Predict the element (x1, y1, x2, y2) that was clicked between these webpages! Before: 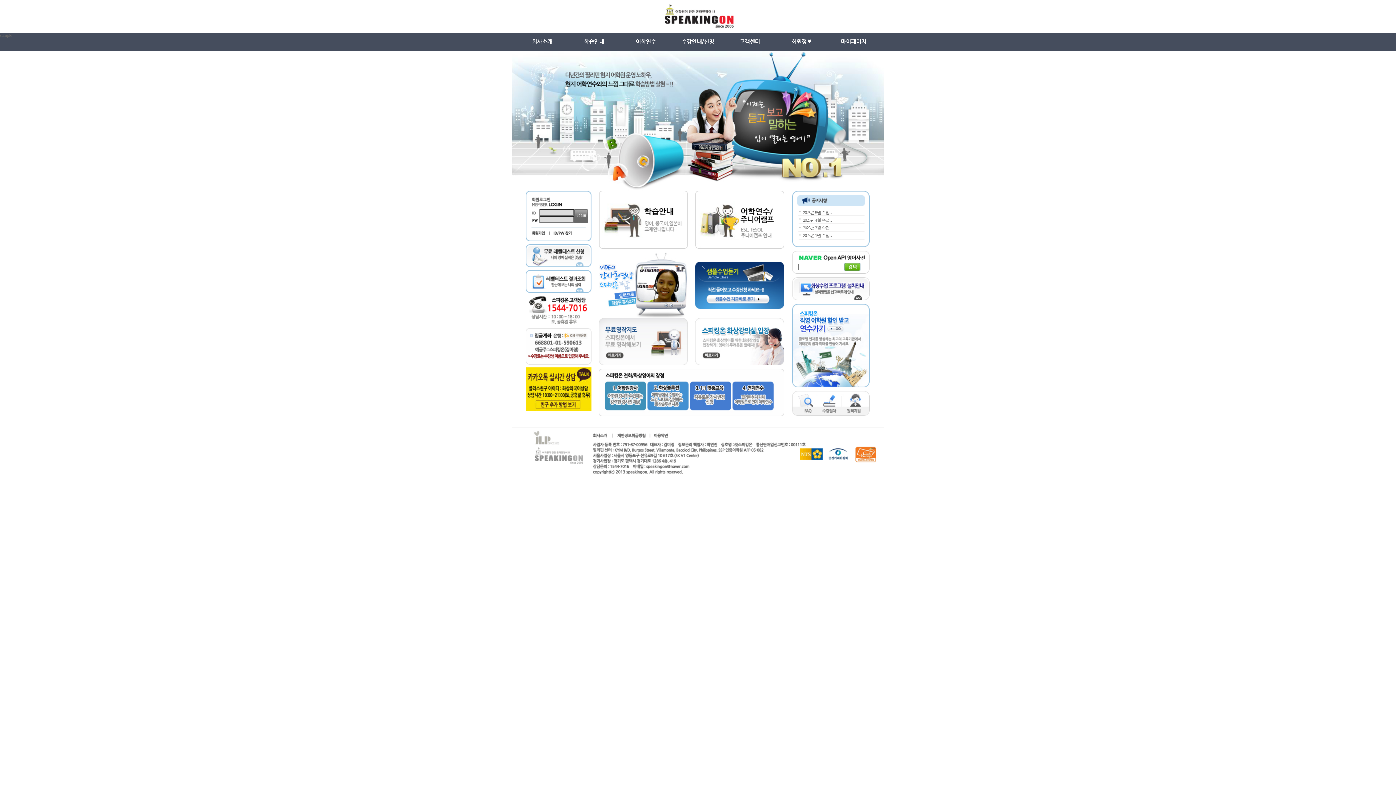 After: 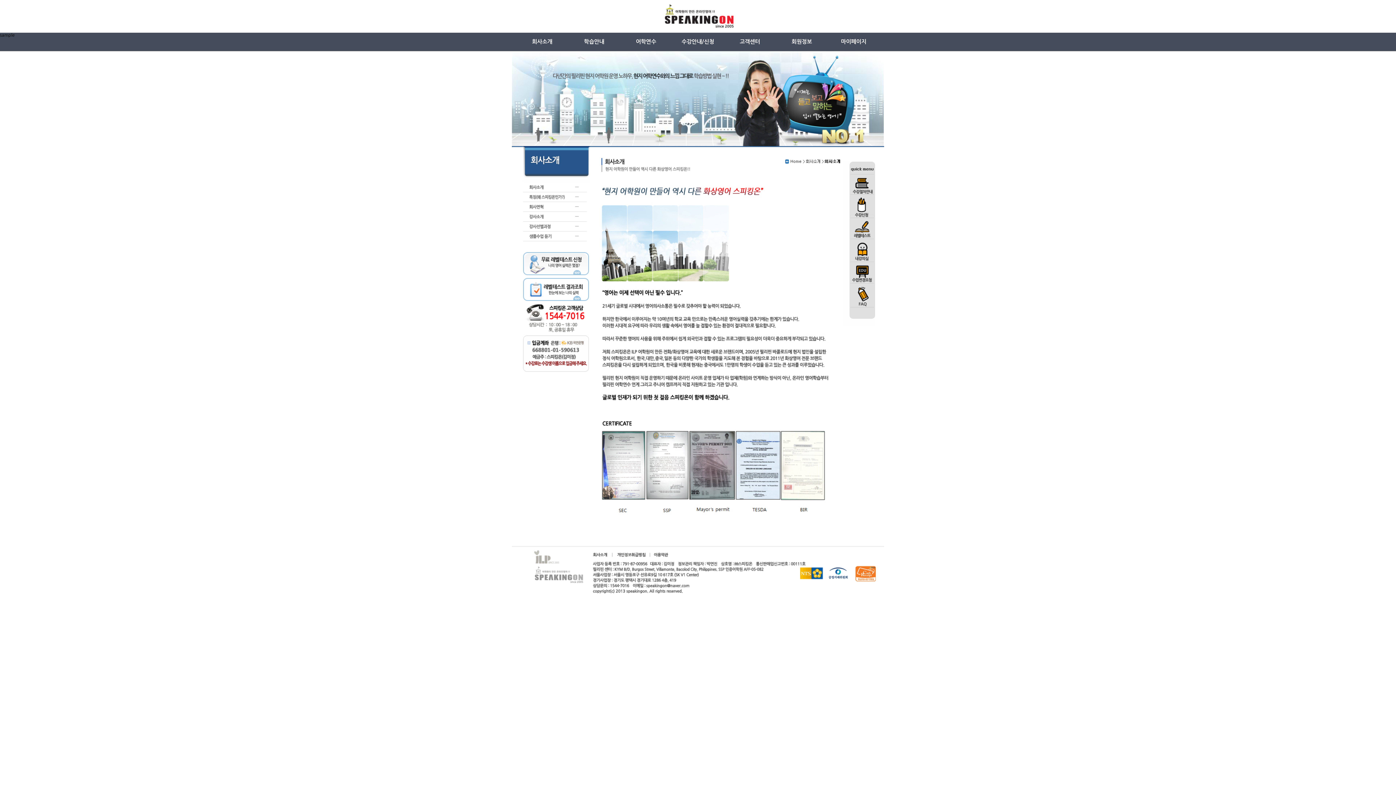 Action: bbox: (592, 432, 610, 436)